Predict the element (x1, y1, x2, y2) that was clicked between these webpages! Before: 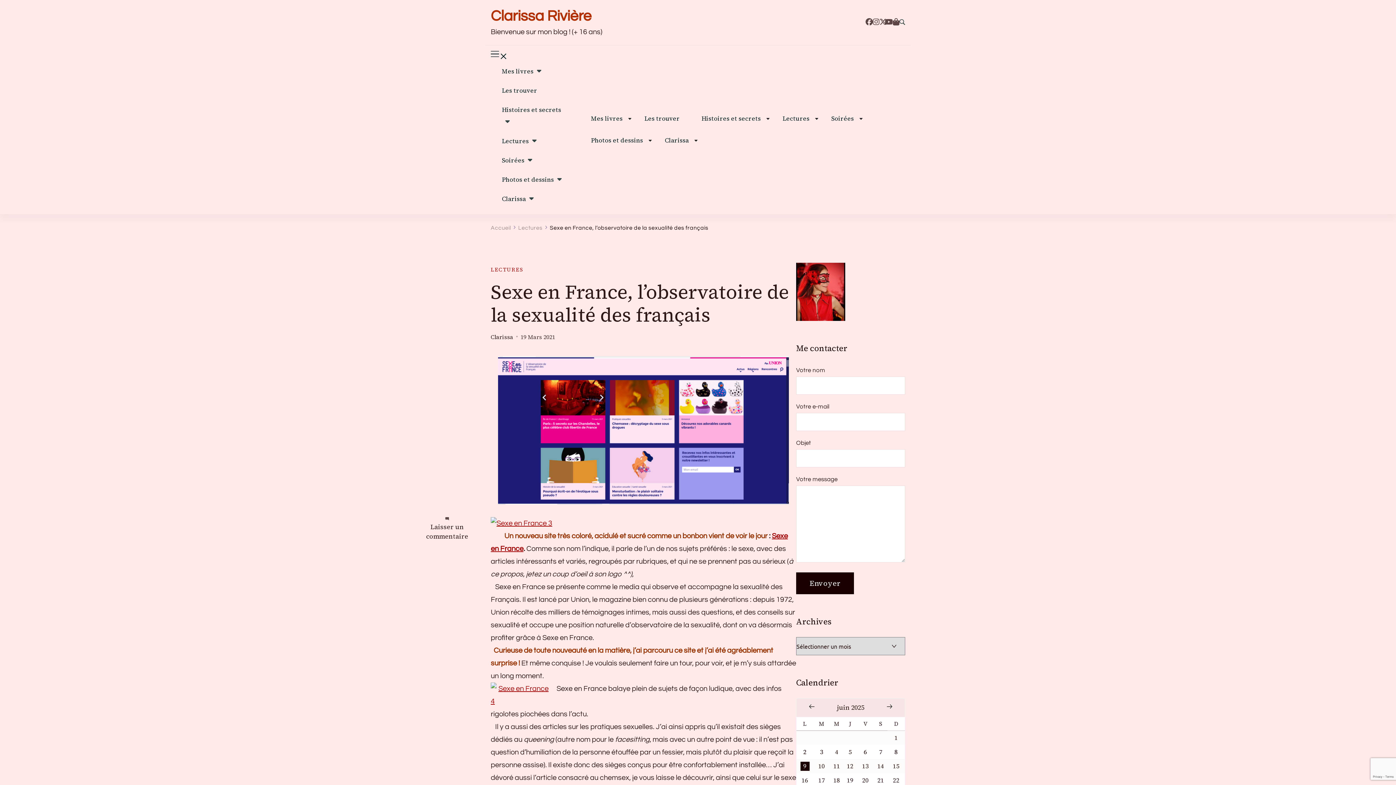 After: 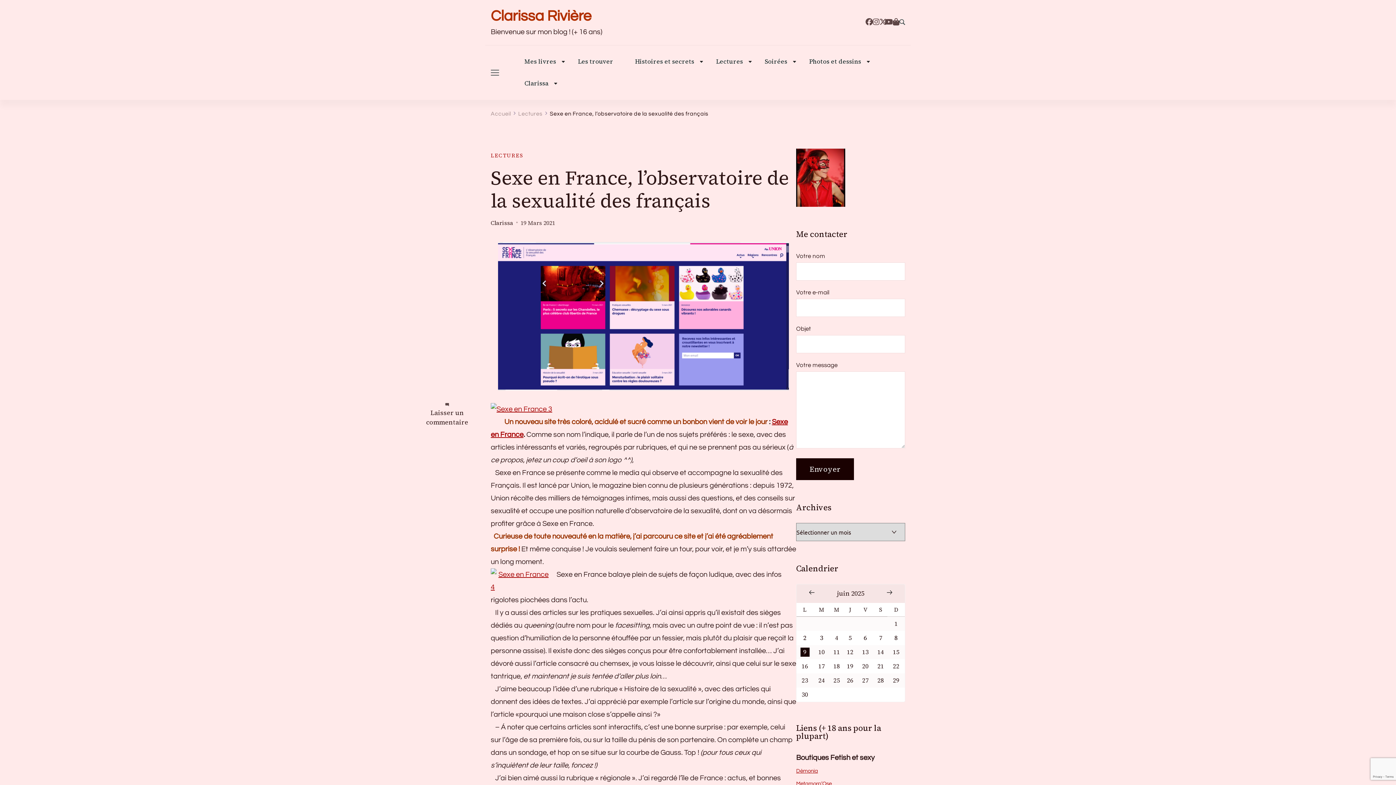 Action: bbox: (498, 50, 509, 61)